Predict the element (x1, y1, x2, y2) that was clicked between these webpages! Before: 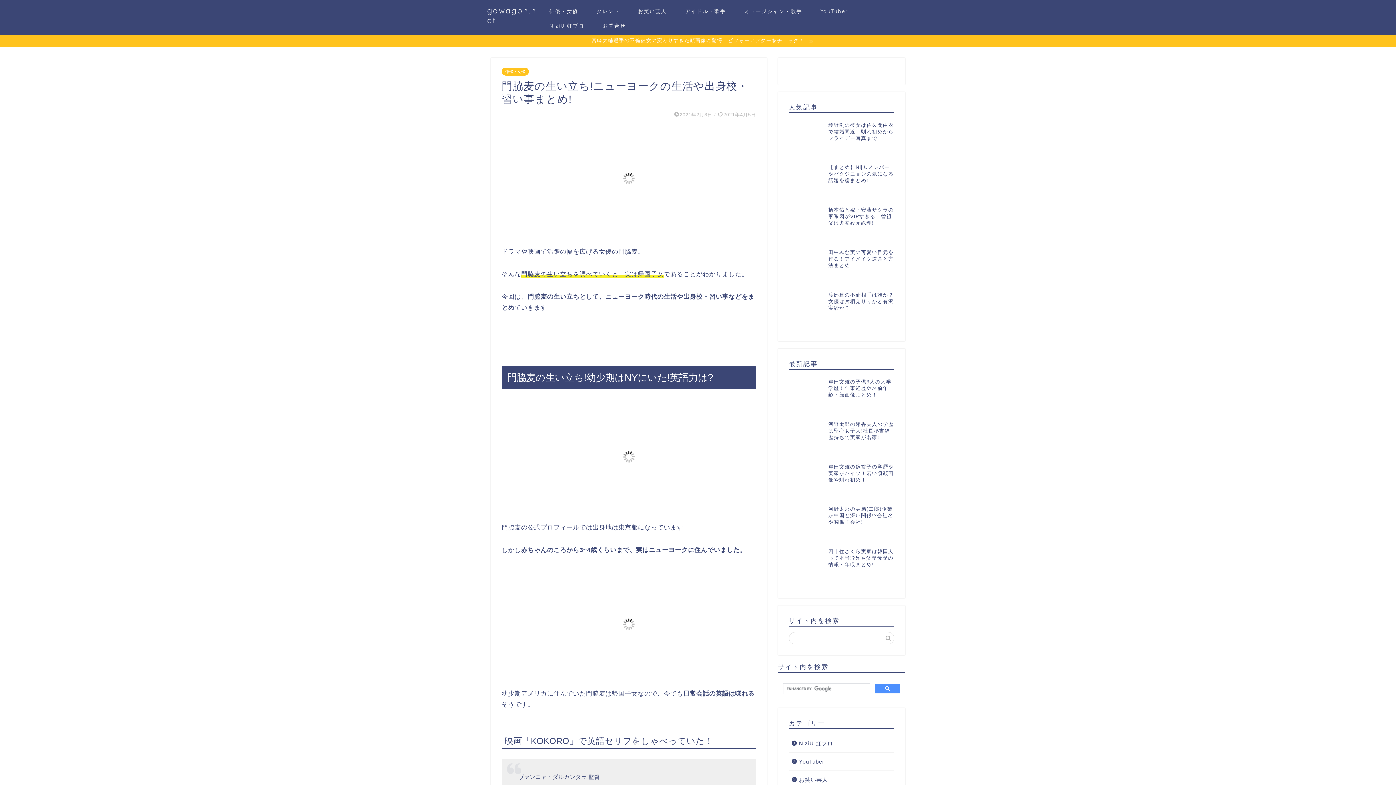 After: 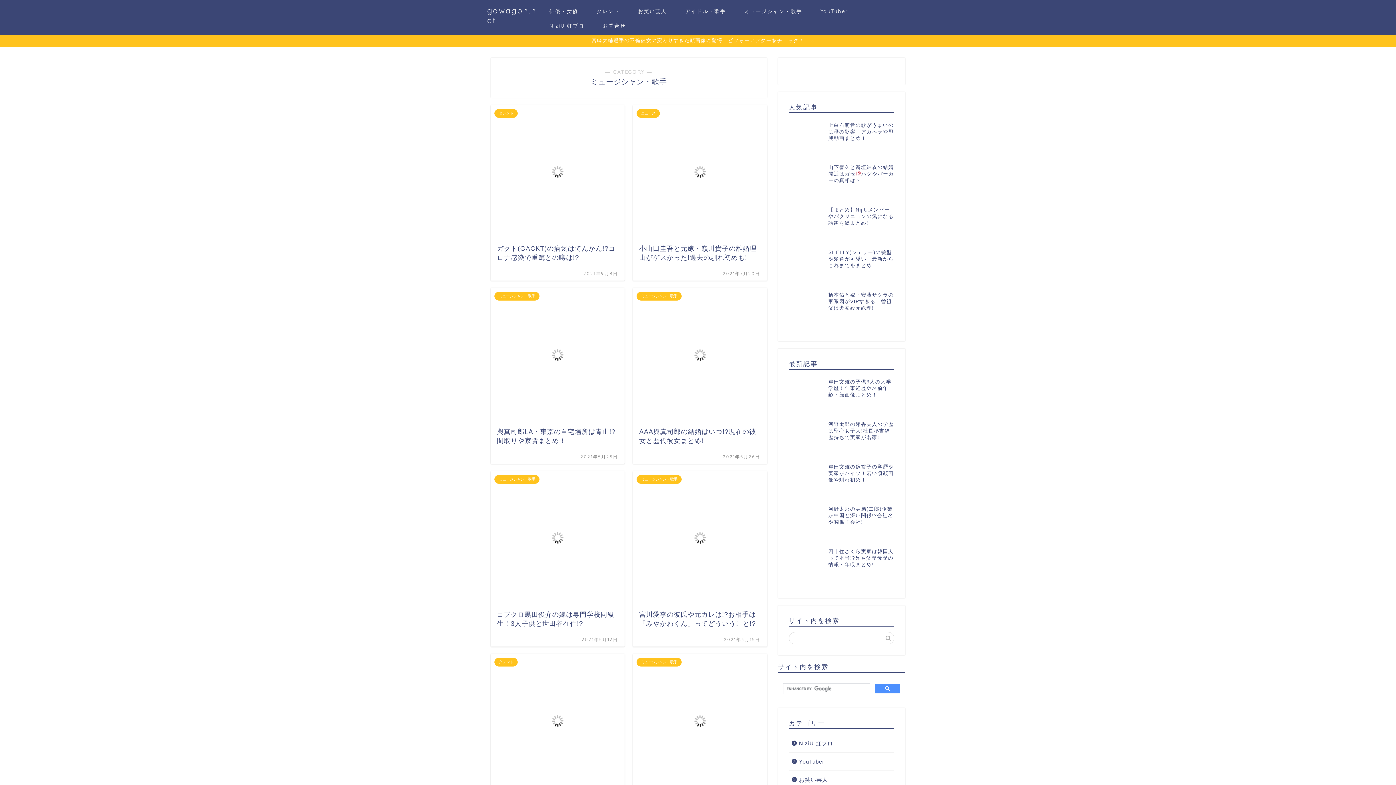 Action: label: ミュージシャン・歌手 bbox: (735, 5, 811, 20)